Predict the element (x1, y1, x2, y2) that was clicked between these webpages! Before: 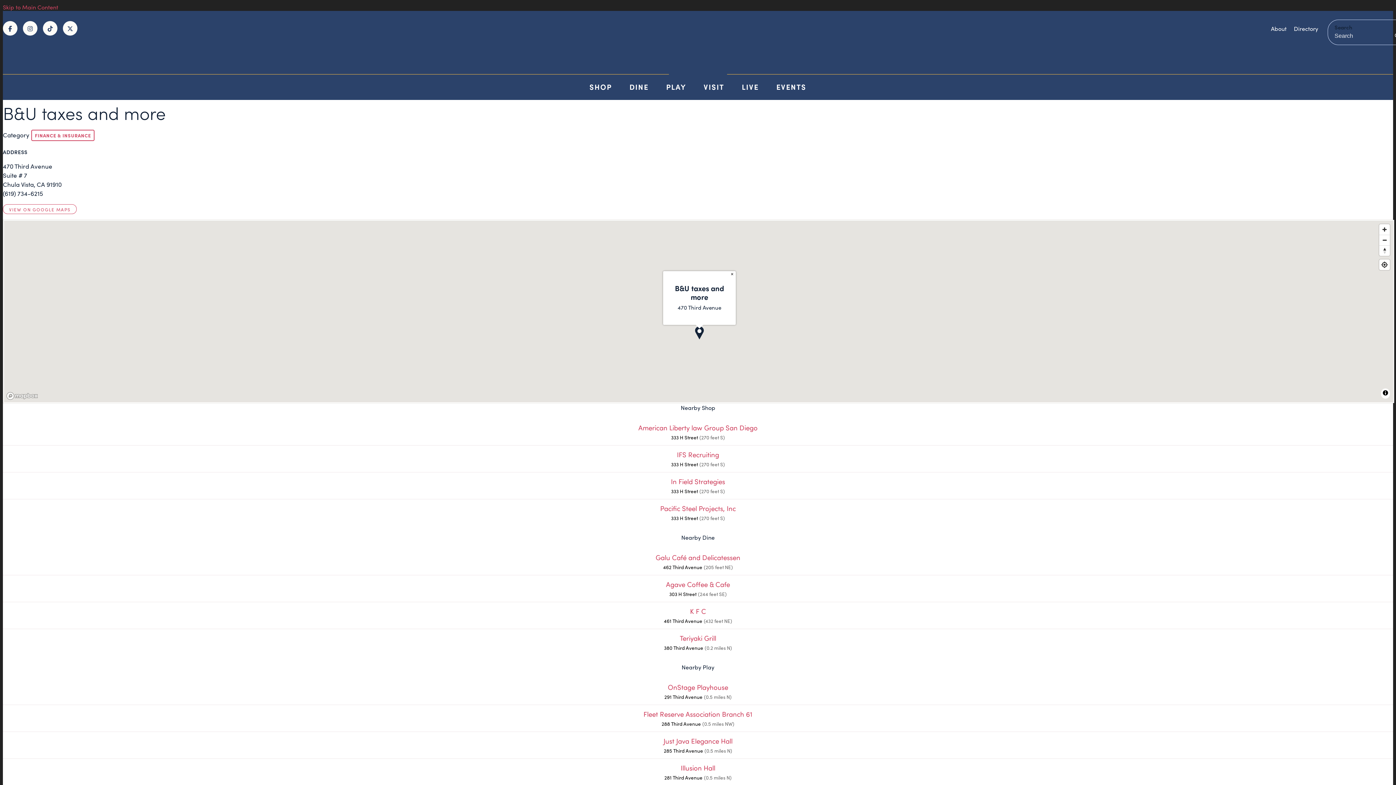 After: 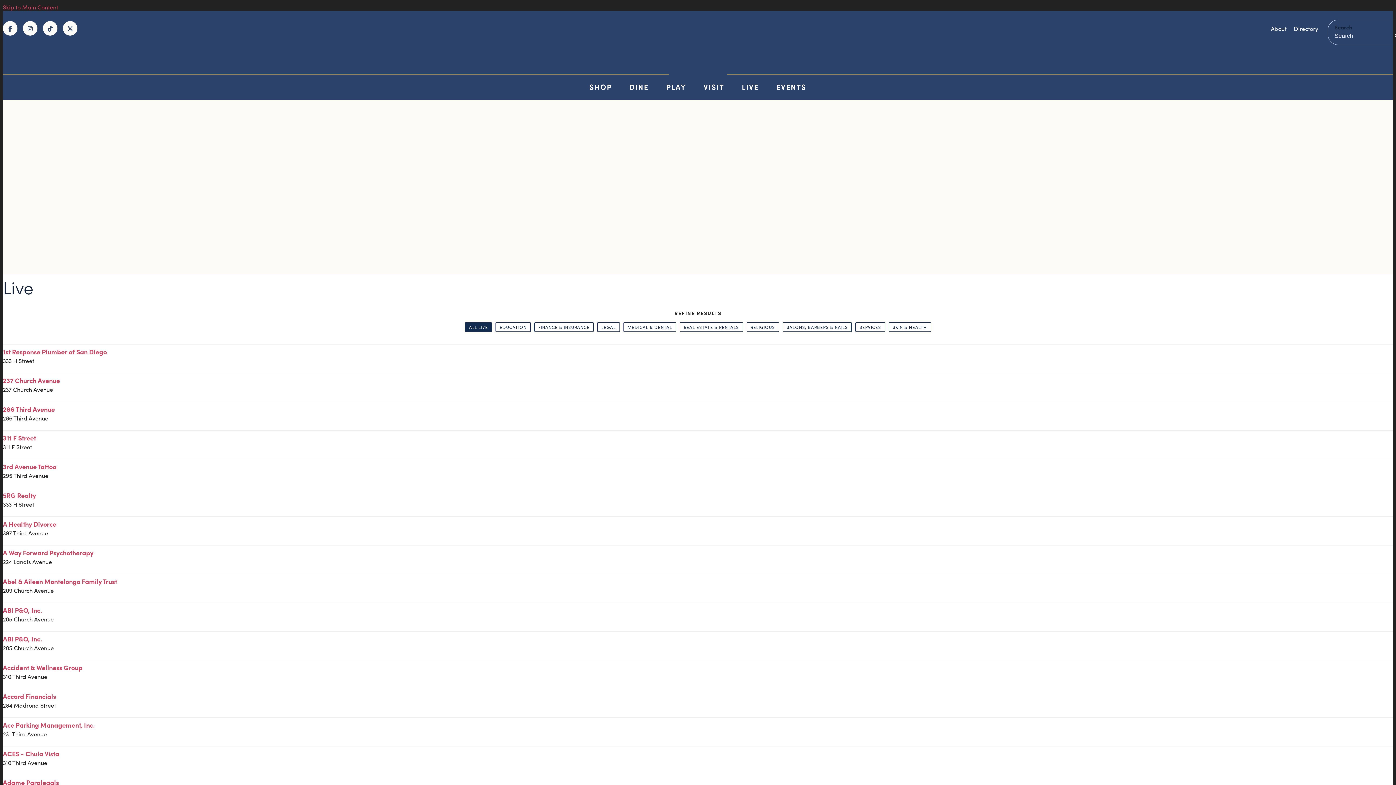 Action: label: LIVE bbox: (734, 74, 767, 94)